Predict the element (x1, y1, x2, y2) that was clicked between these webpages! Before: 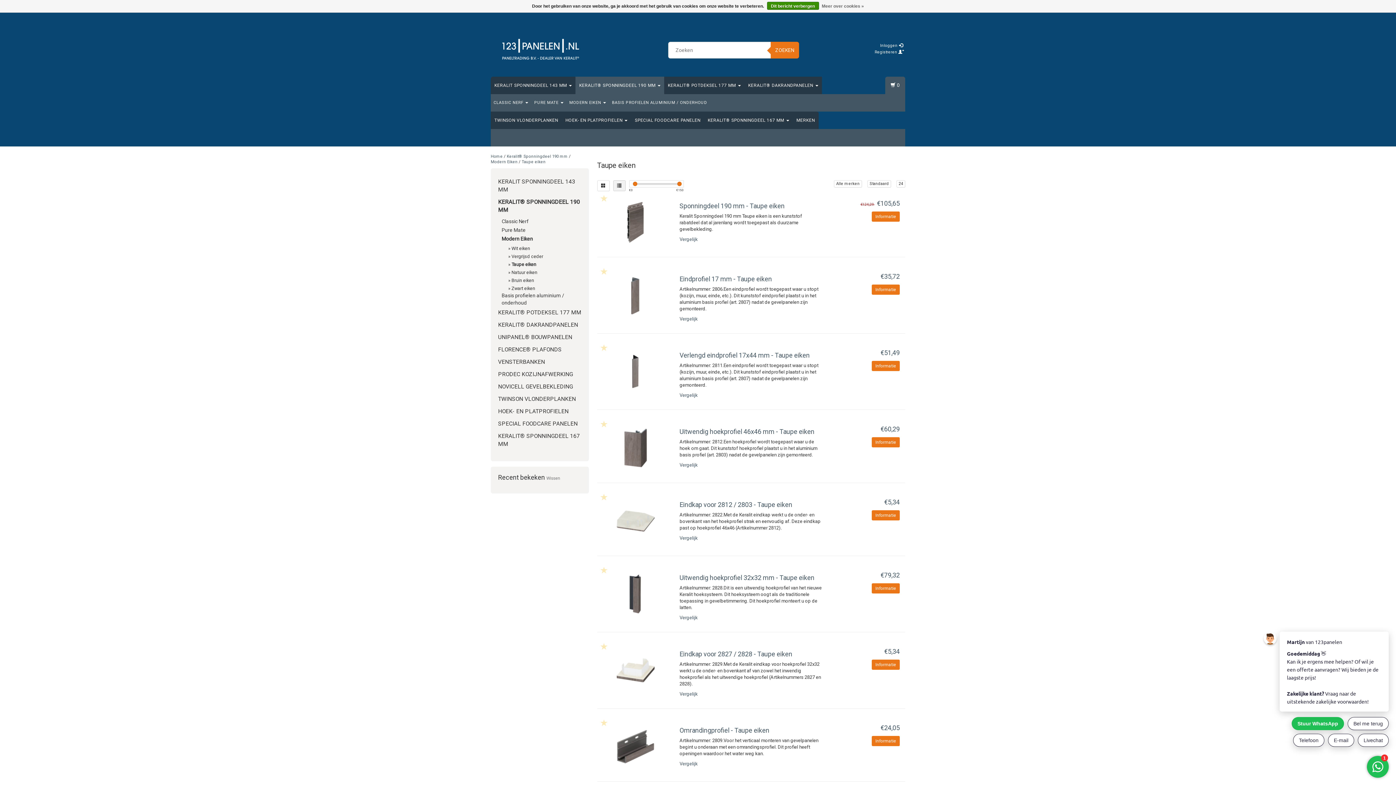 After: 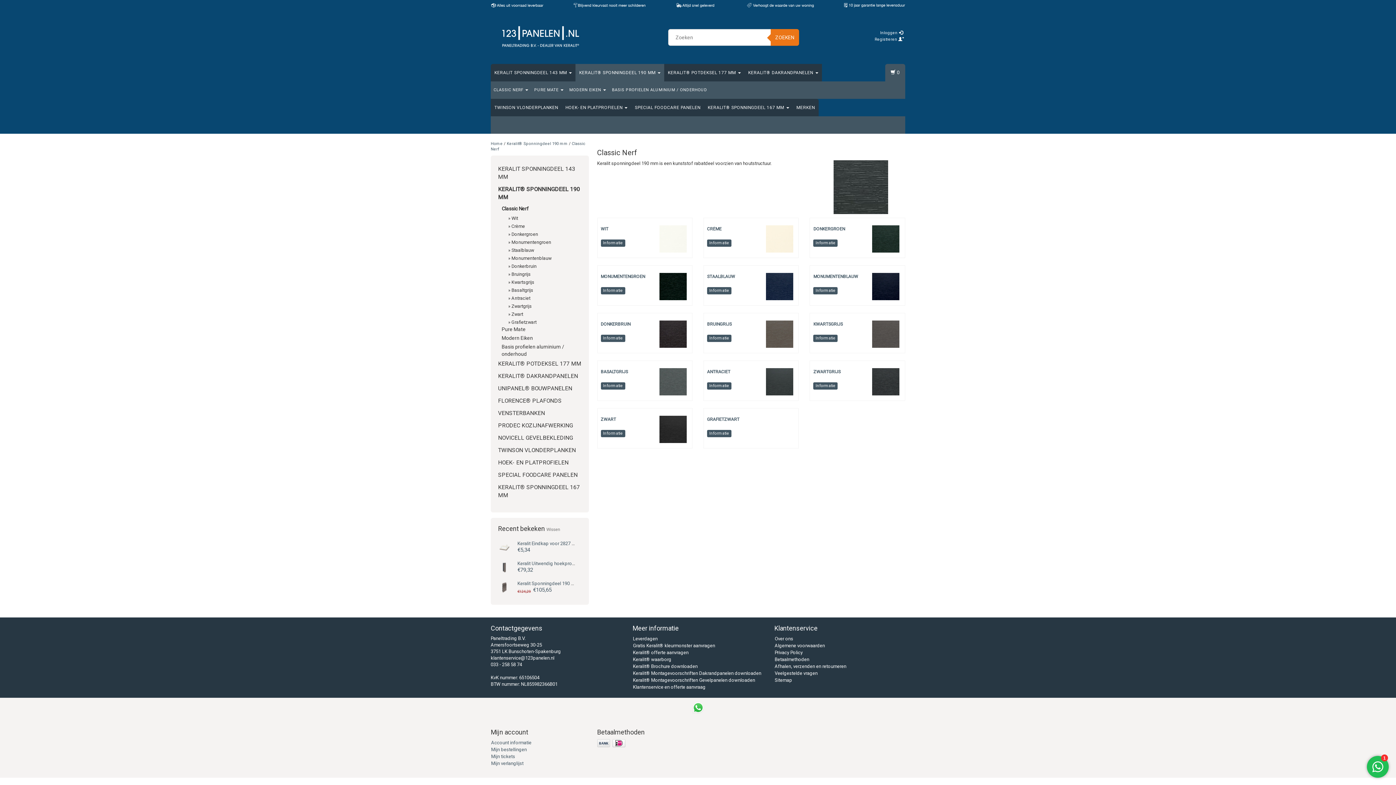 Action: label: Classic Nerf bbox: (501, 218, 529, 224)